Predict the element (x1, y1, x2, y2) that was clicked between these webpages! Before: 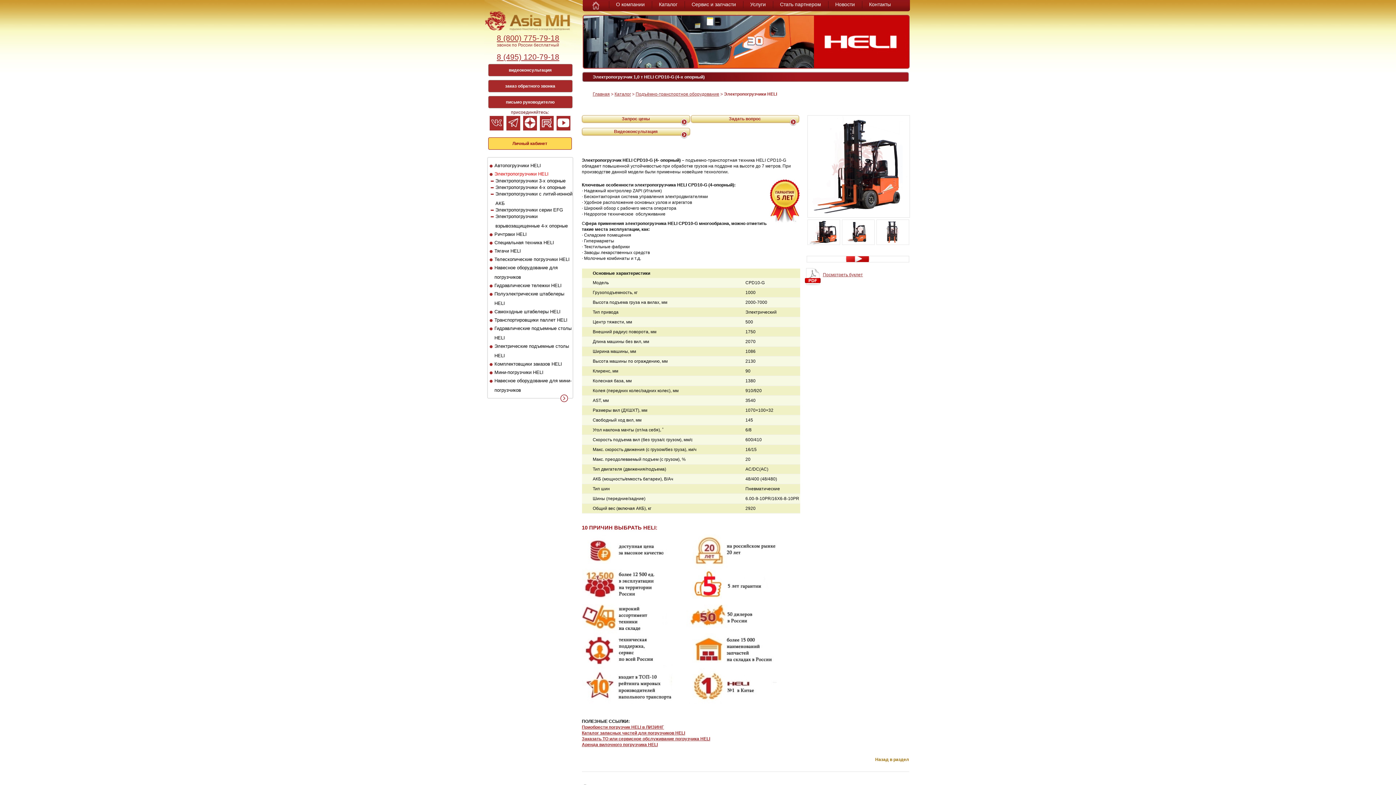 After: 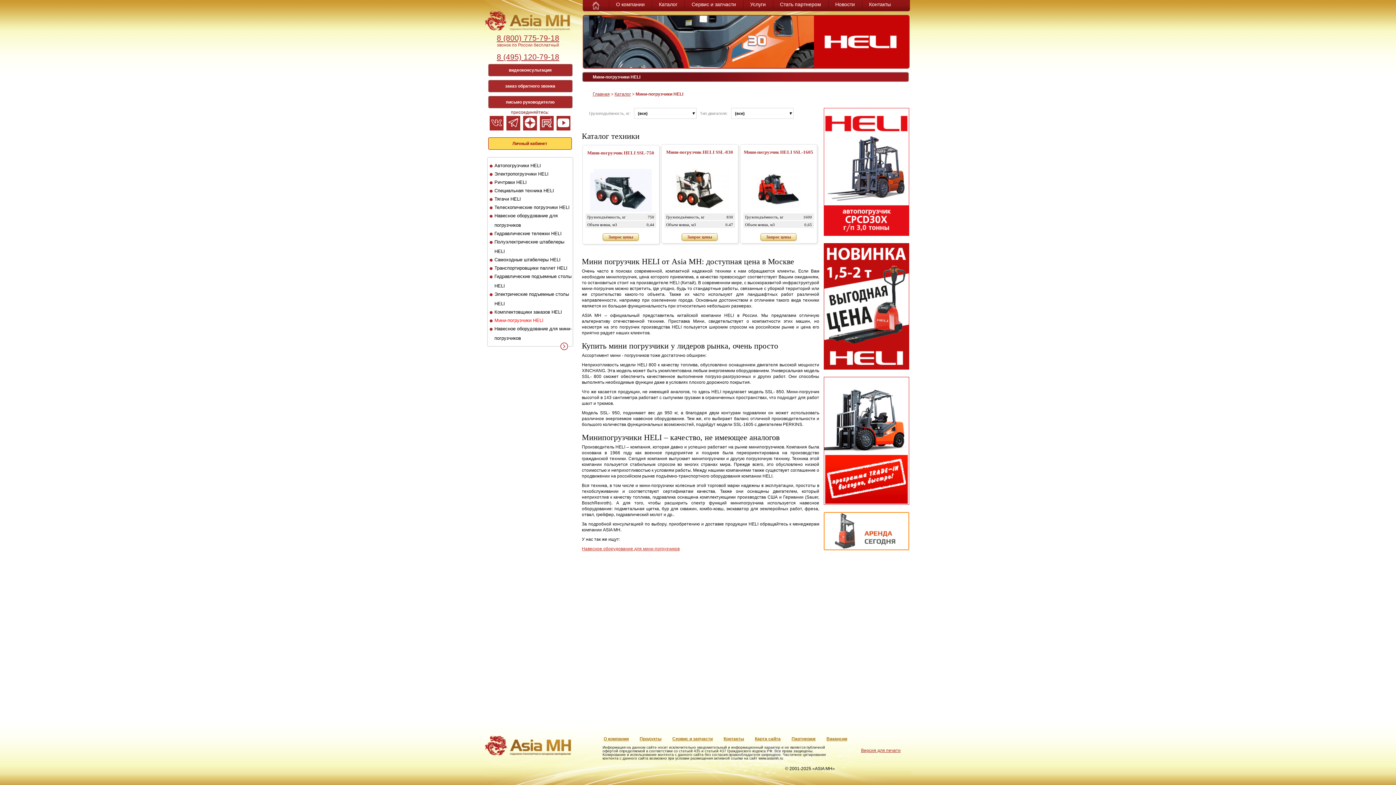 Action: bbox: (494, 369, 543, 375) label: Мини-погрузчики HELI